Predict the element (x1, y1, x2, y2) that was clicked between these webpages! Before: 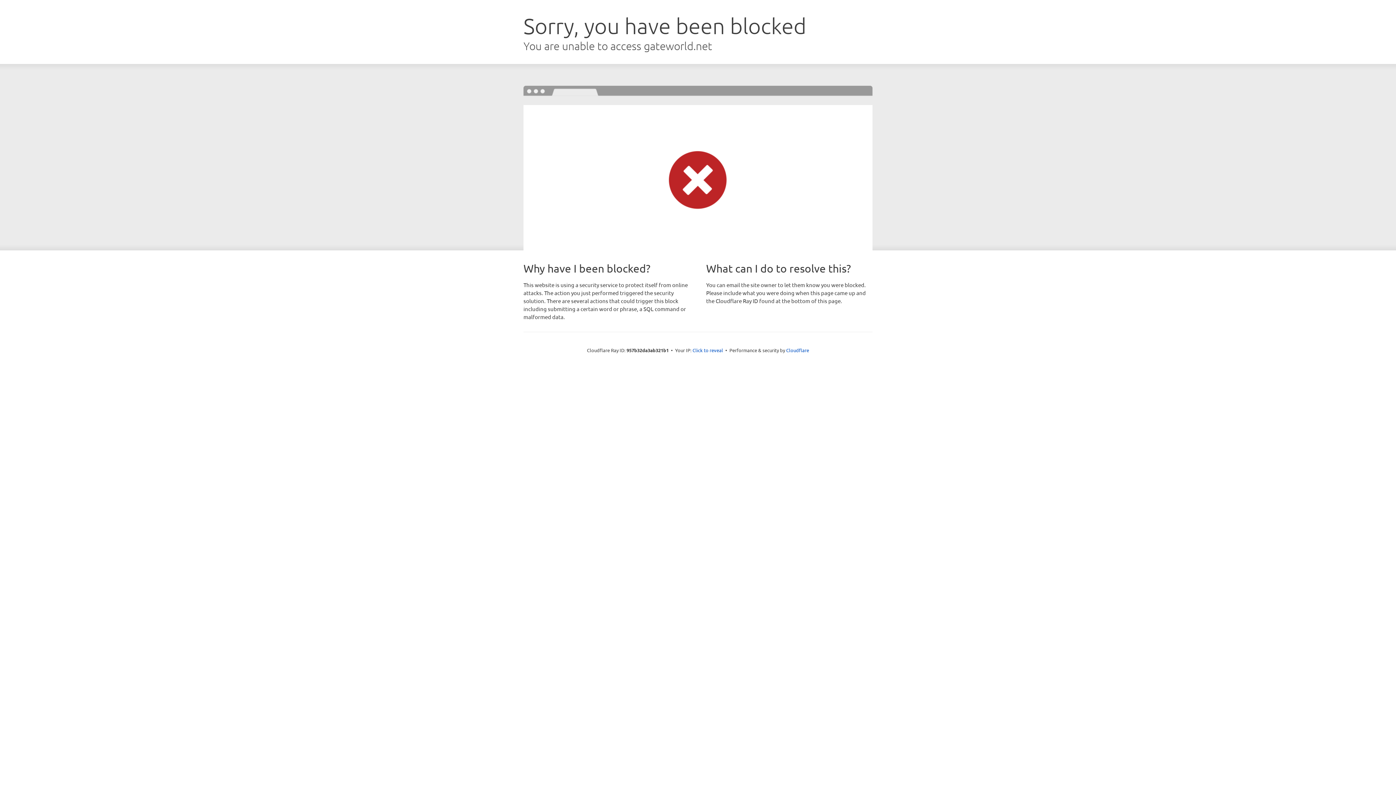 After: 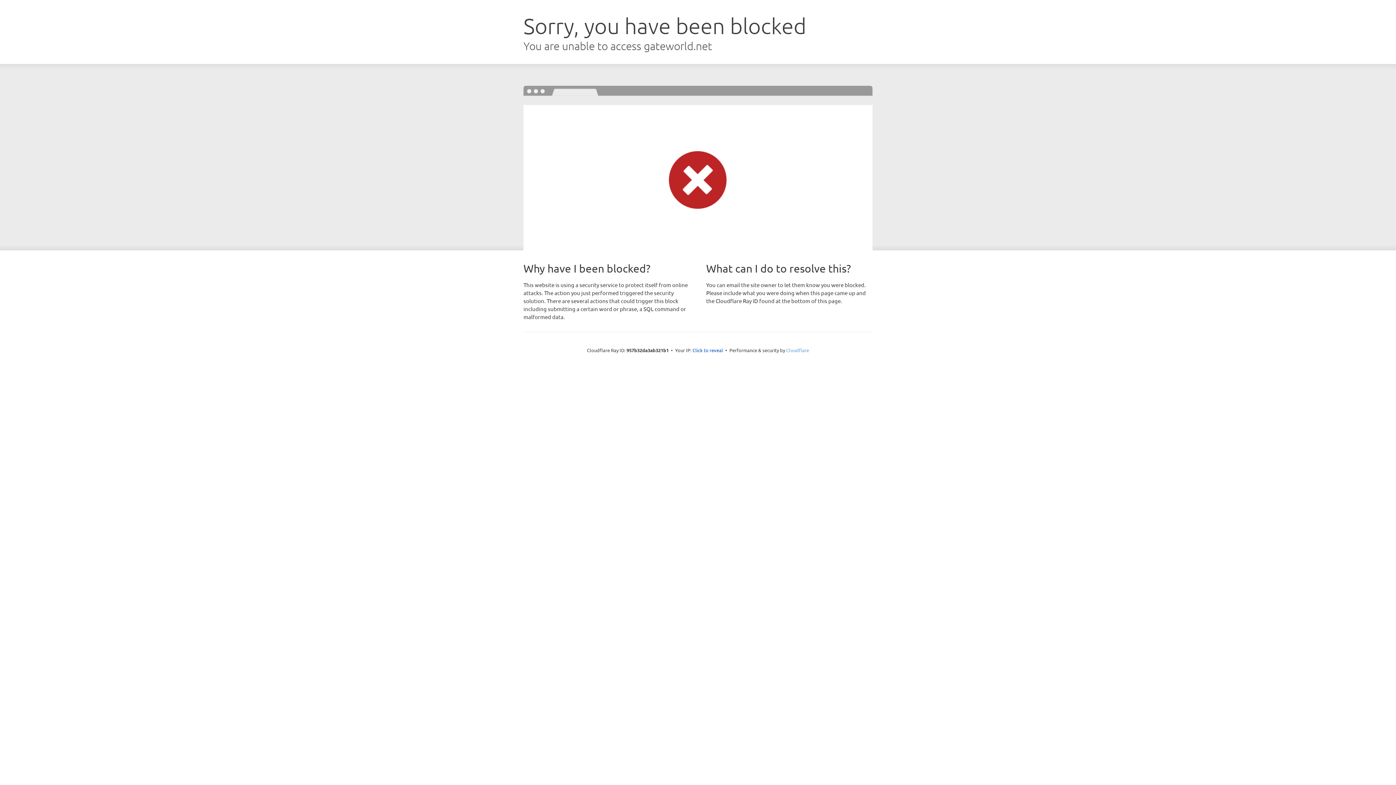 Action: label: Cloudflare bbox: (786, 347, 809, 353)